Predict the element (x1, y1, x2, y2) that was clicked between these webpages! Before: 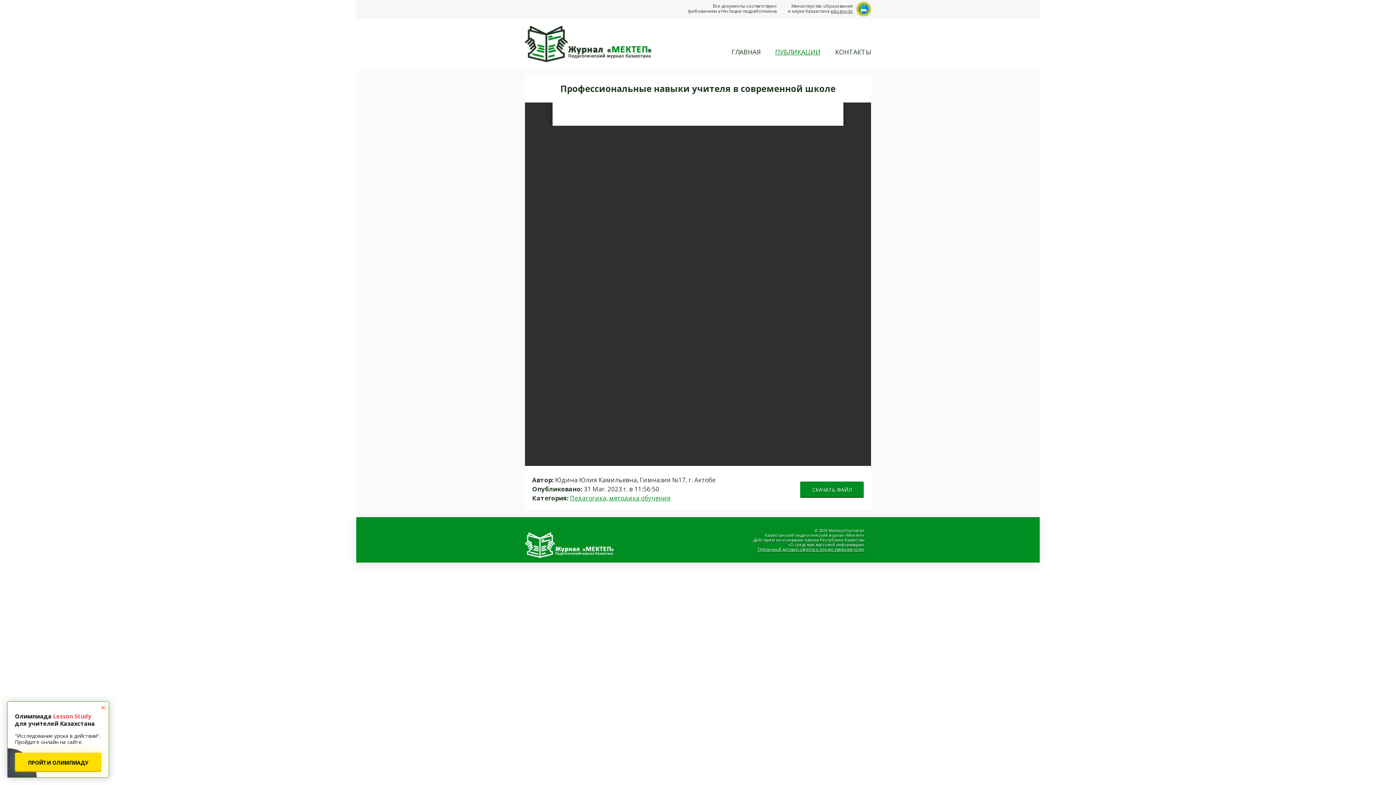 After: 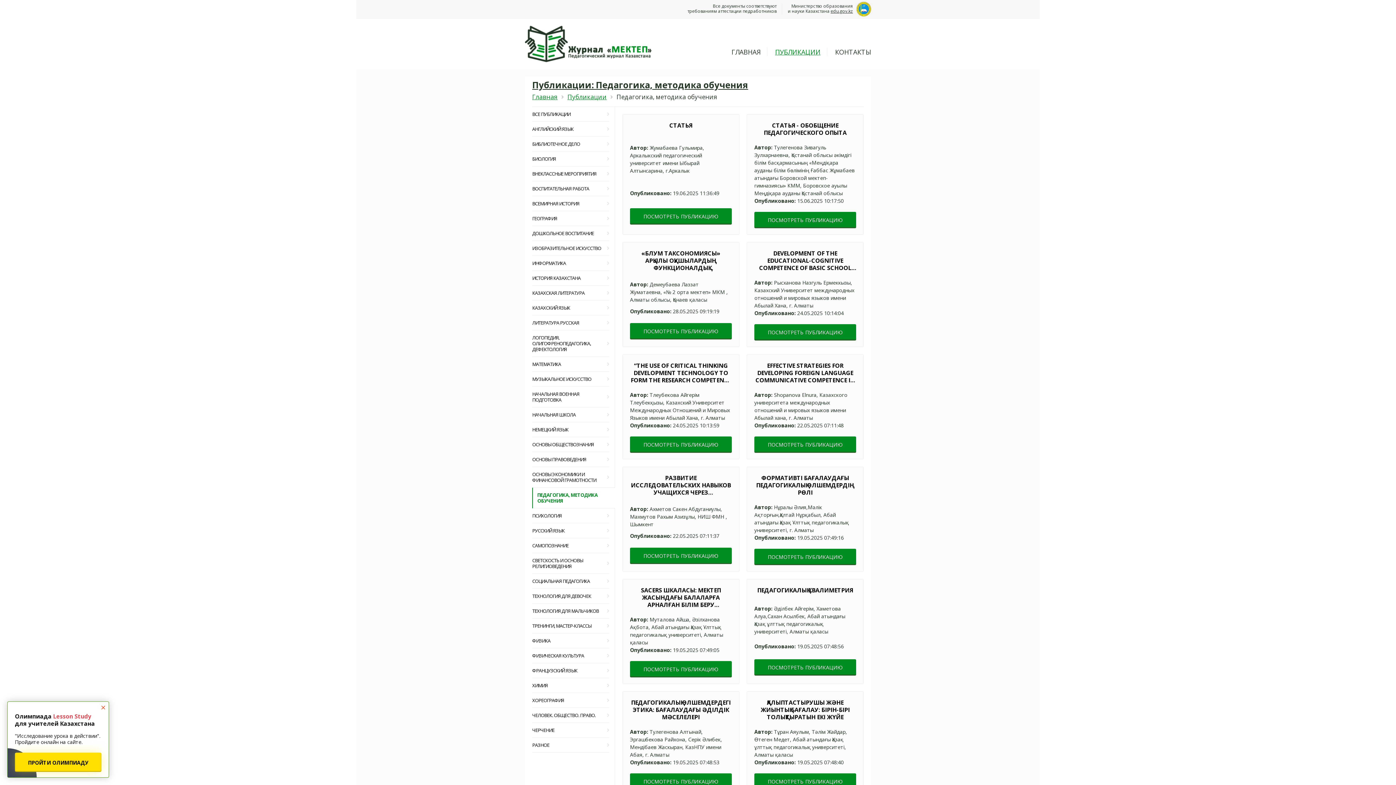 Action: bbox: (570, 494, 670, 502) label: Педагогика, методика обучения